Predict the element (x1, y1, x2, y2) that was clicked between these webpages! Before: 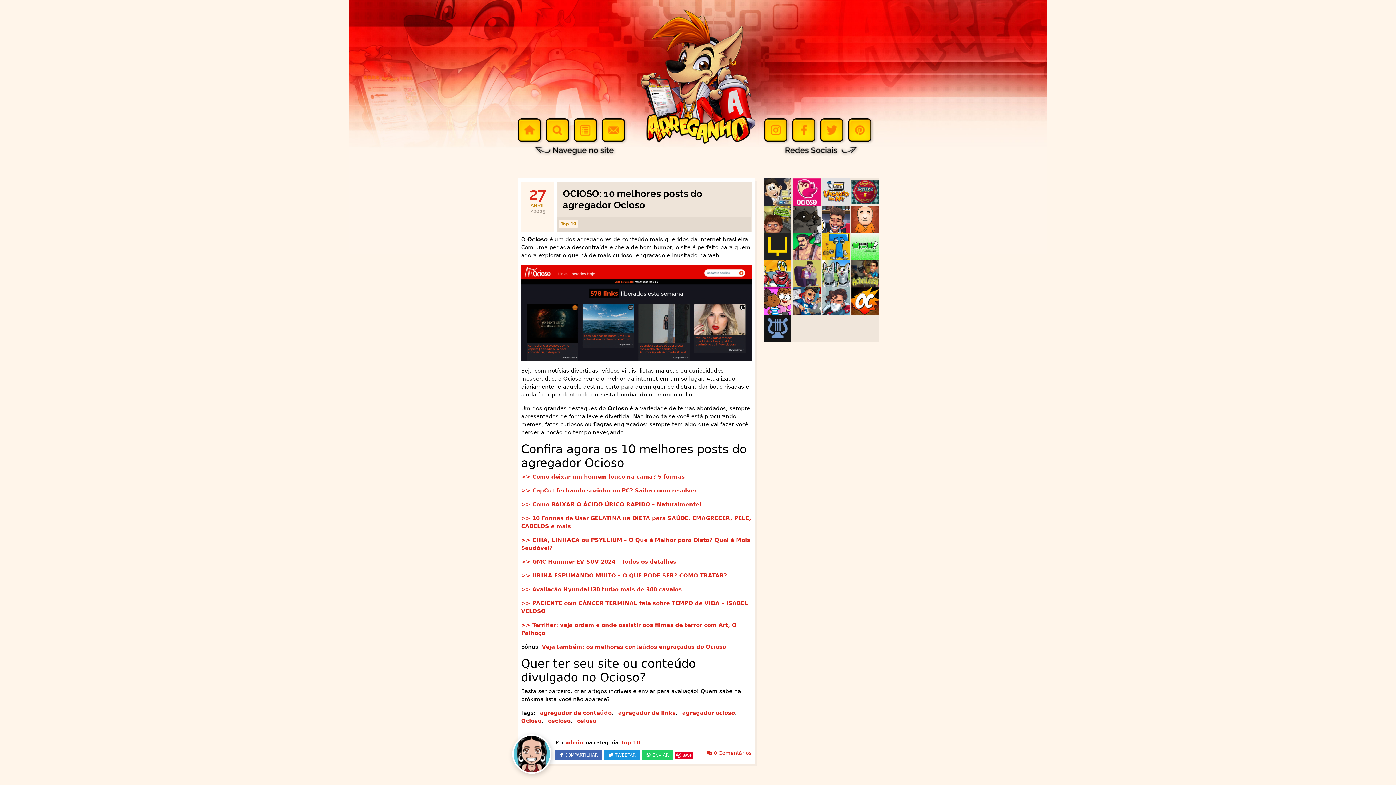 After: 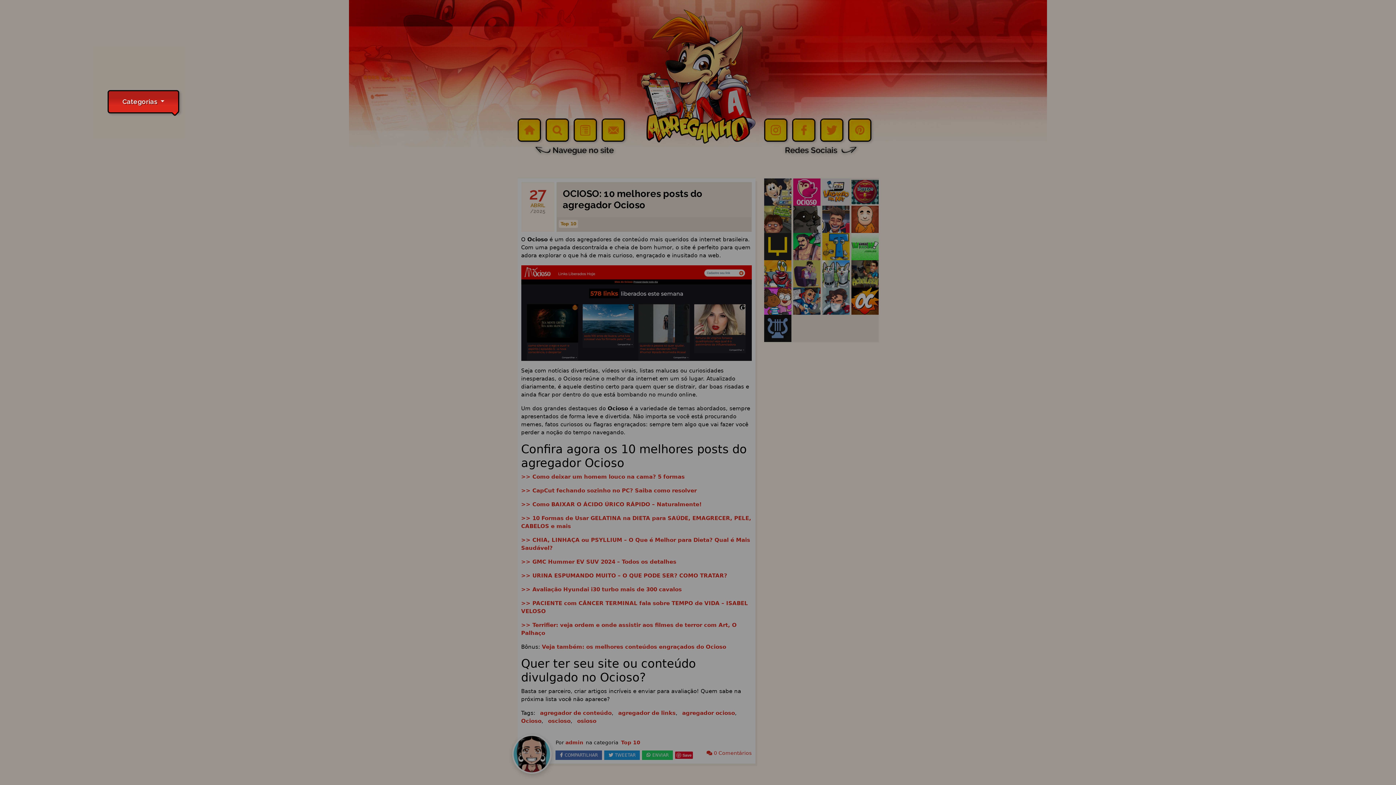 Action: label: Categories bbox: (573, 118, 596, 141)